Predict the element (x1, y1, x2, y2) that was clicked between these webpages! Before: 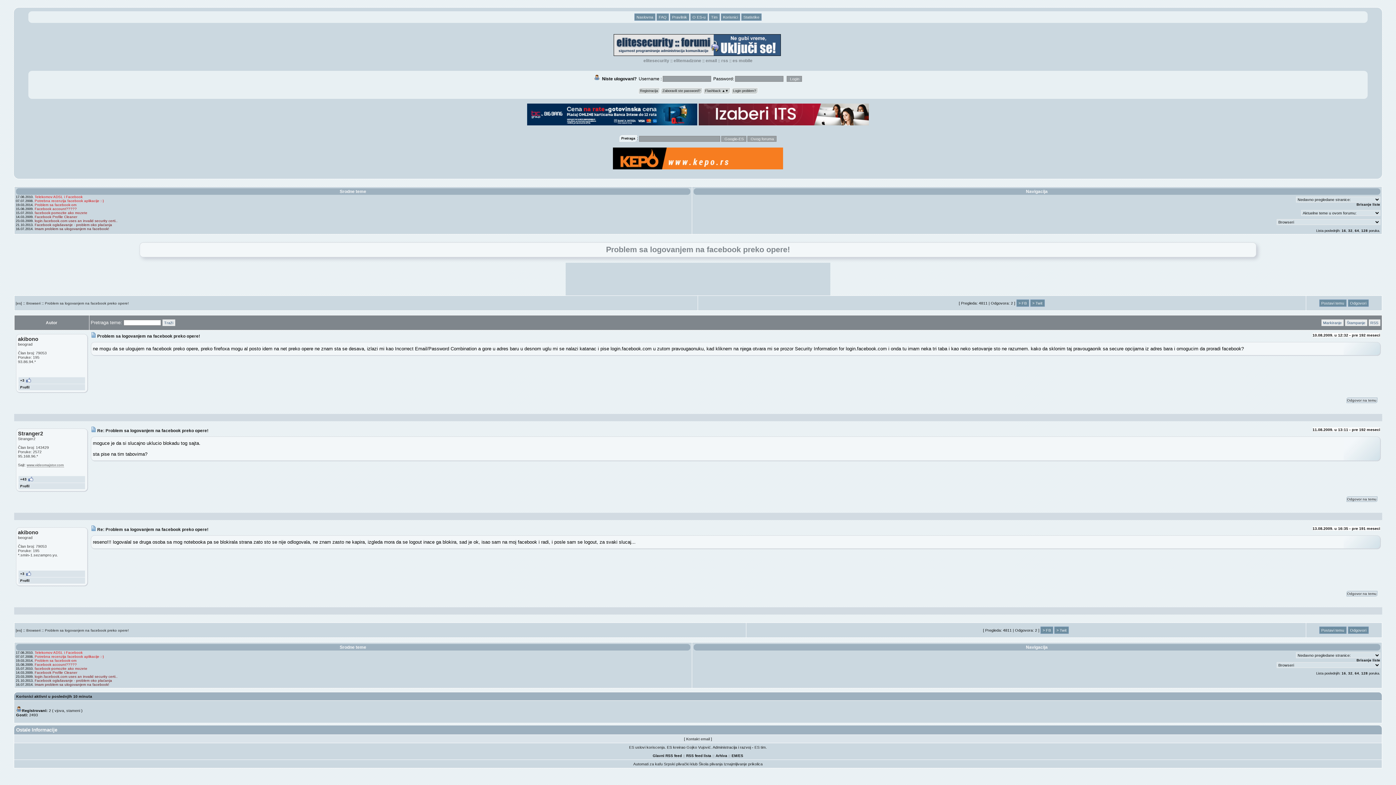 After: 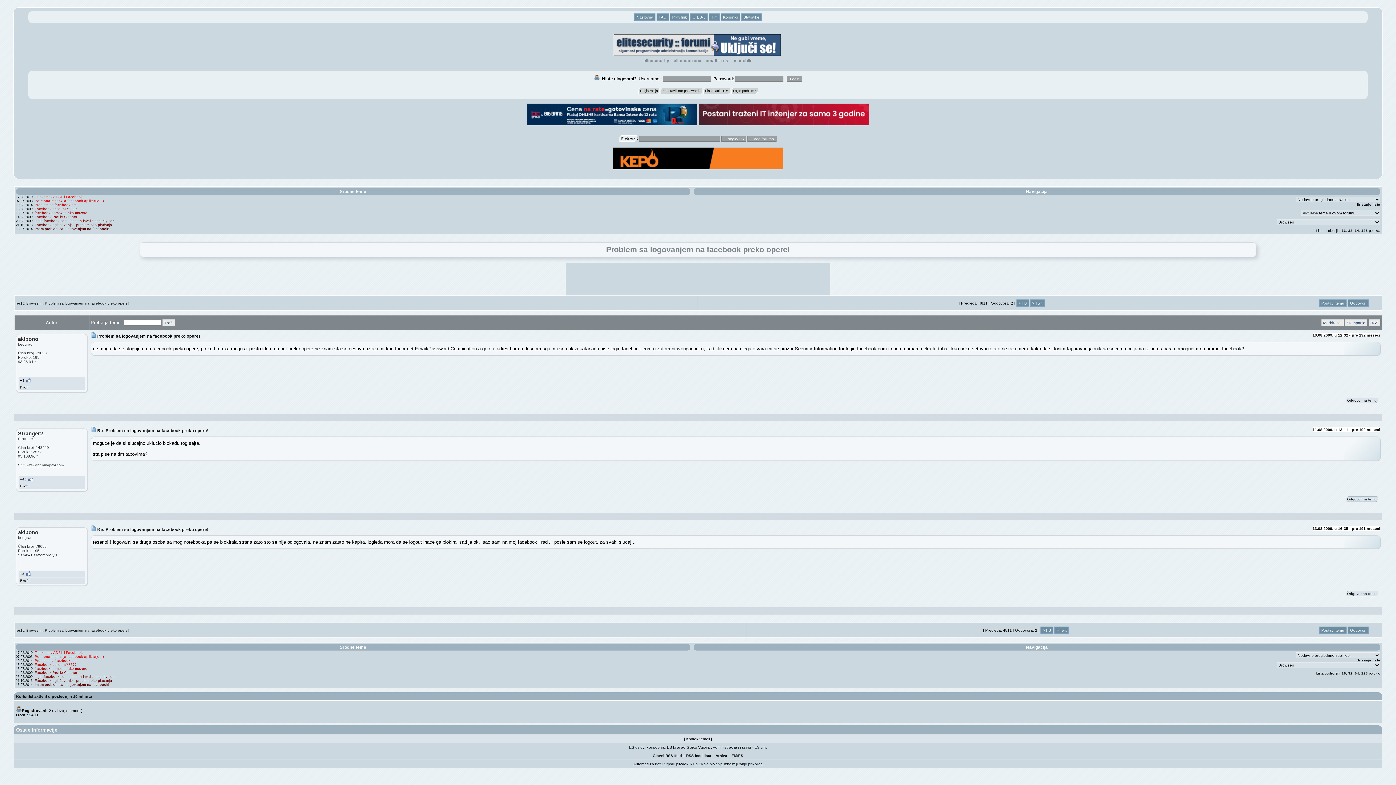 Action: bbox: (698, 121, 869, 126)